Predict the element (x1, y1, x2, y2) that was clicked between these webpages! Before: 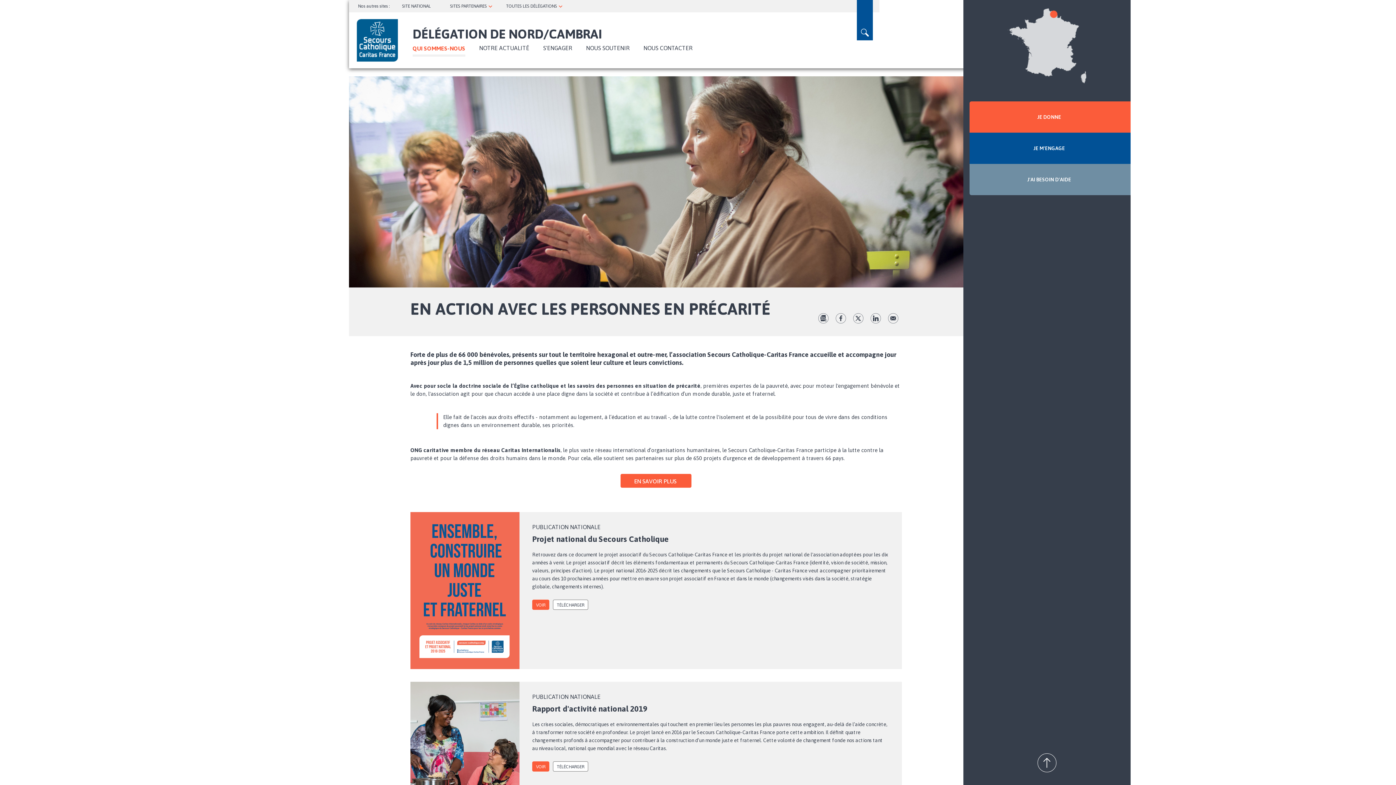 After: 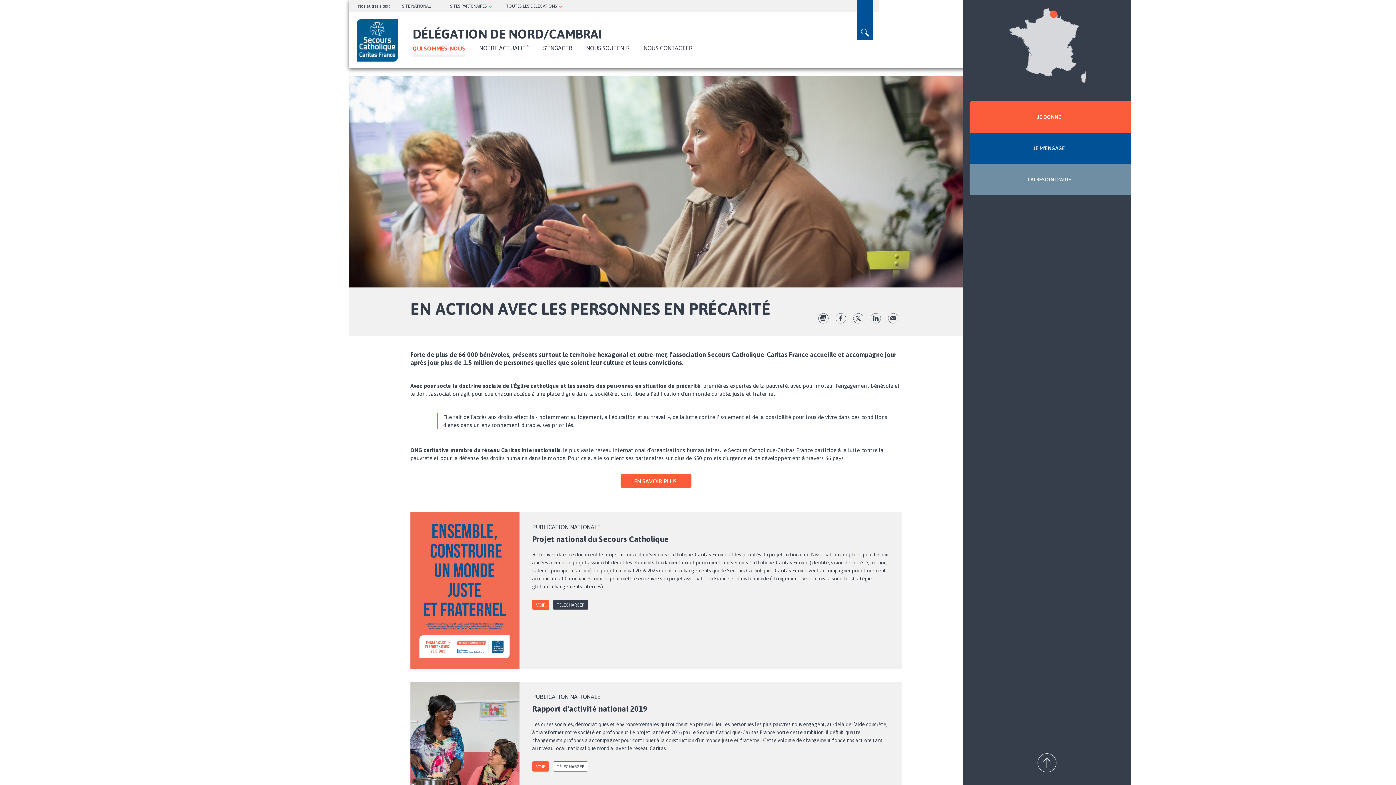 Action: label: TÉLÉCHARGER bbox: (553, 600, 587, 610)